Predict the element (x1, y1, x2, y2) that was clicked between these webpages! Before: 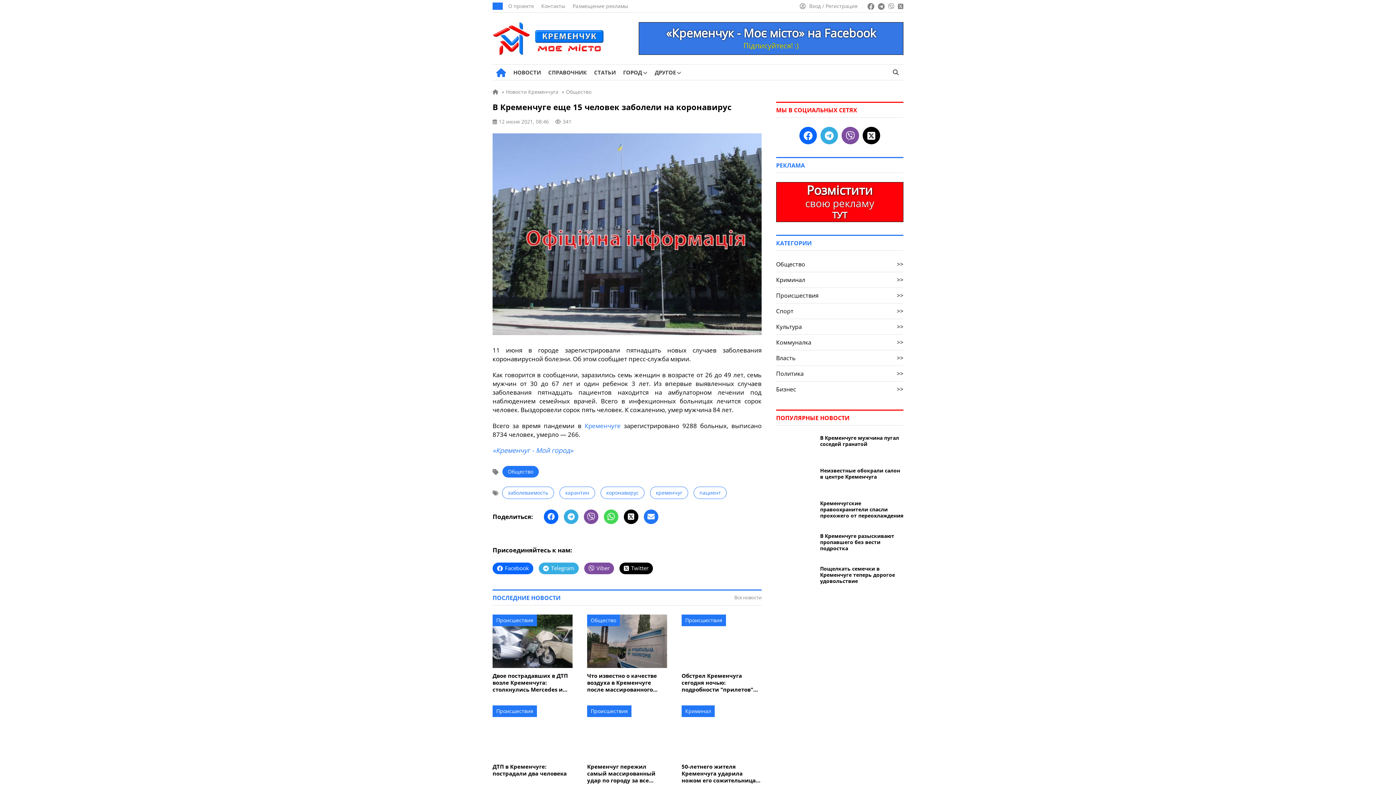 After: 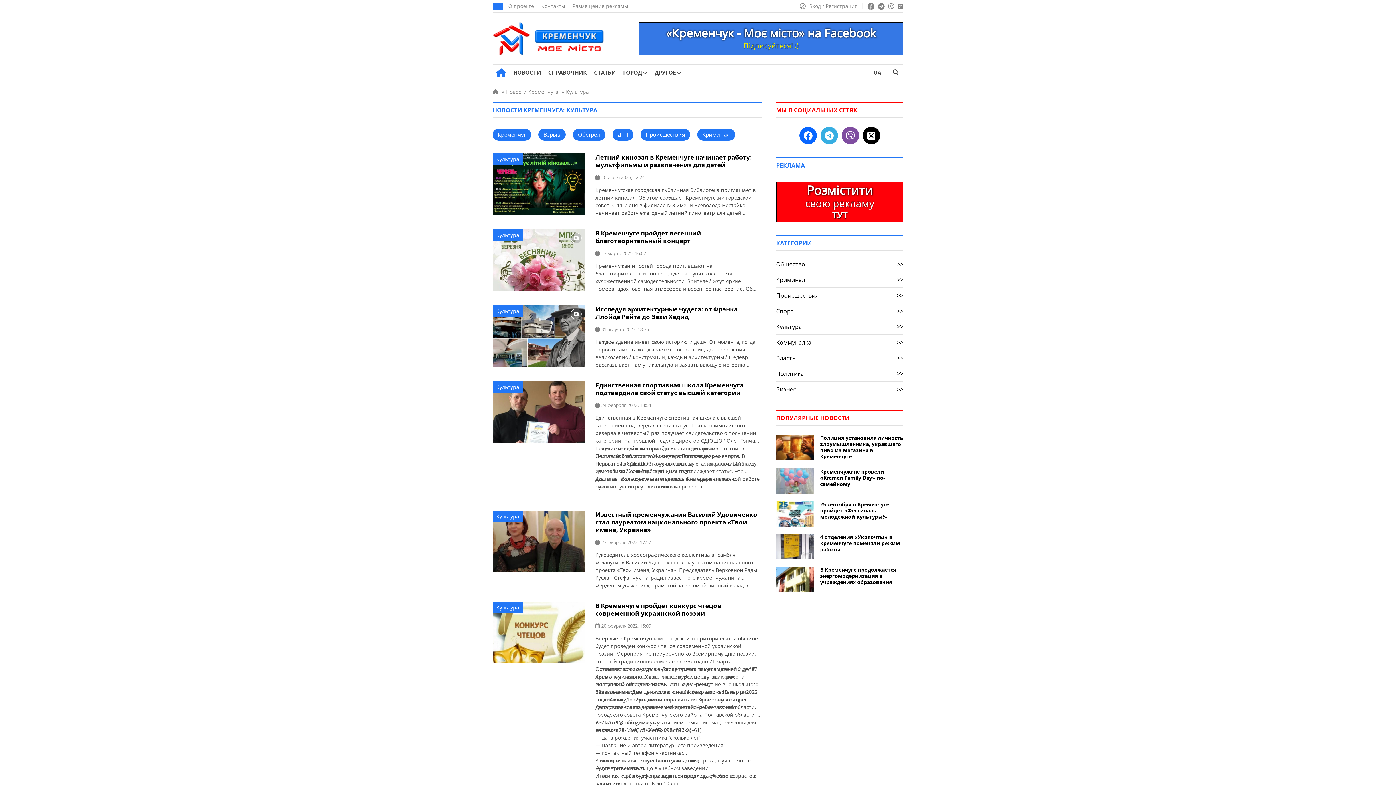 Action: bbox: (776, 319, 903, 334) label: Культура
>>